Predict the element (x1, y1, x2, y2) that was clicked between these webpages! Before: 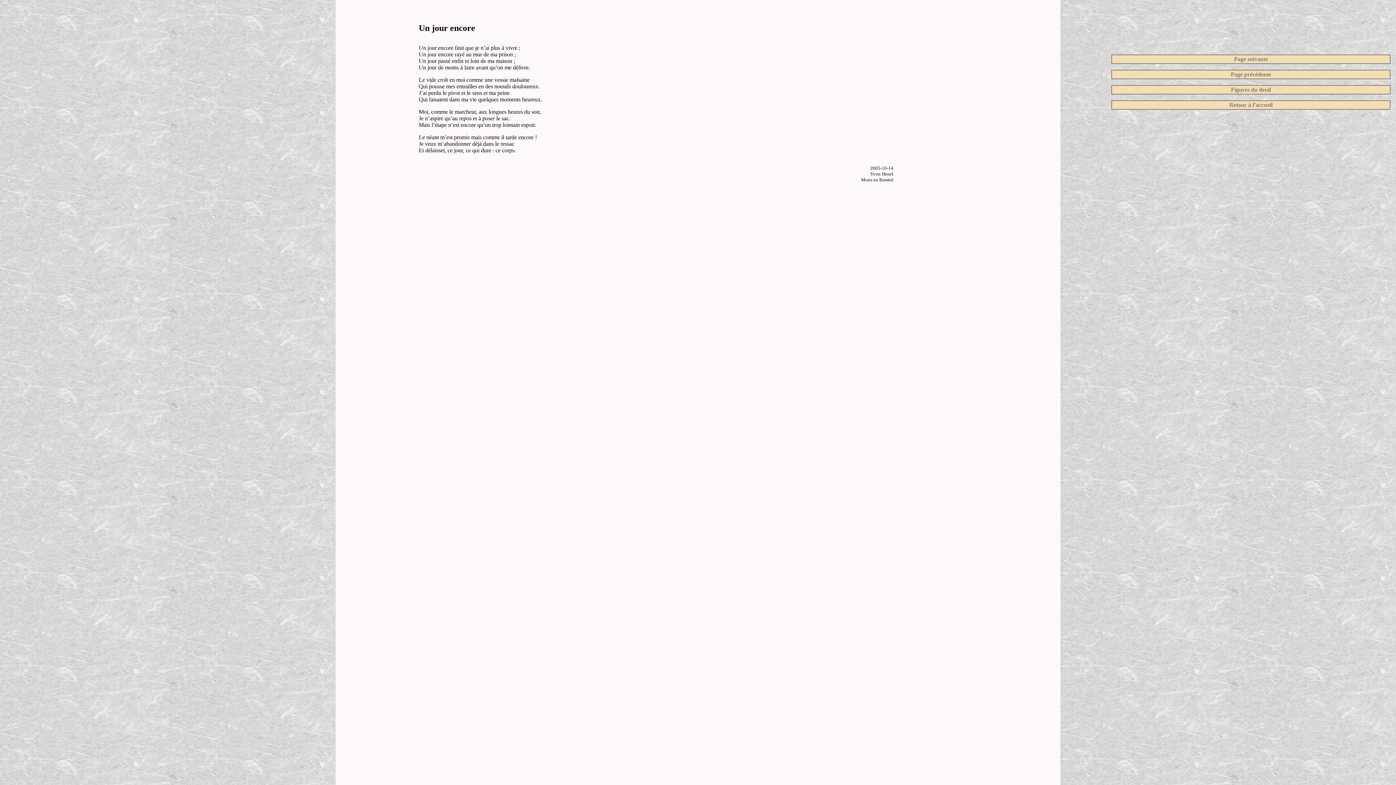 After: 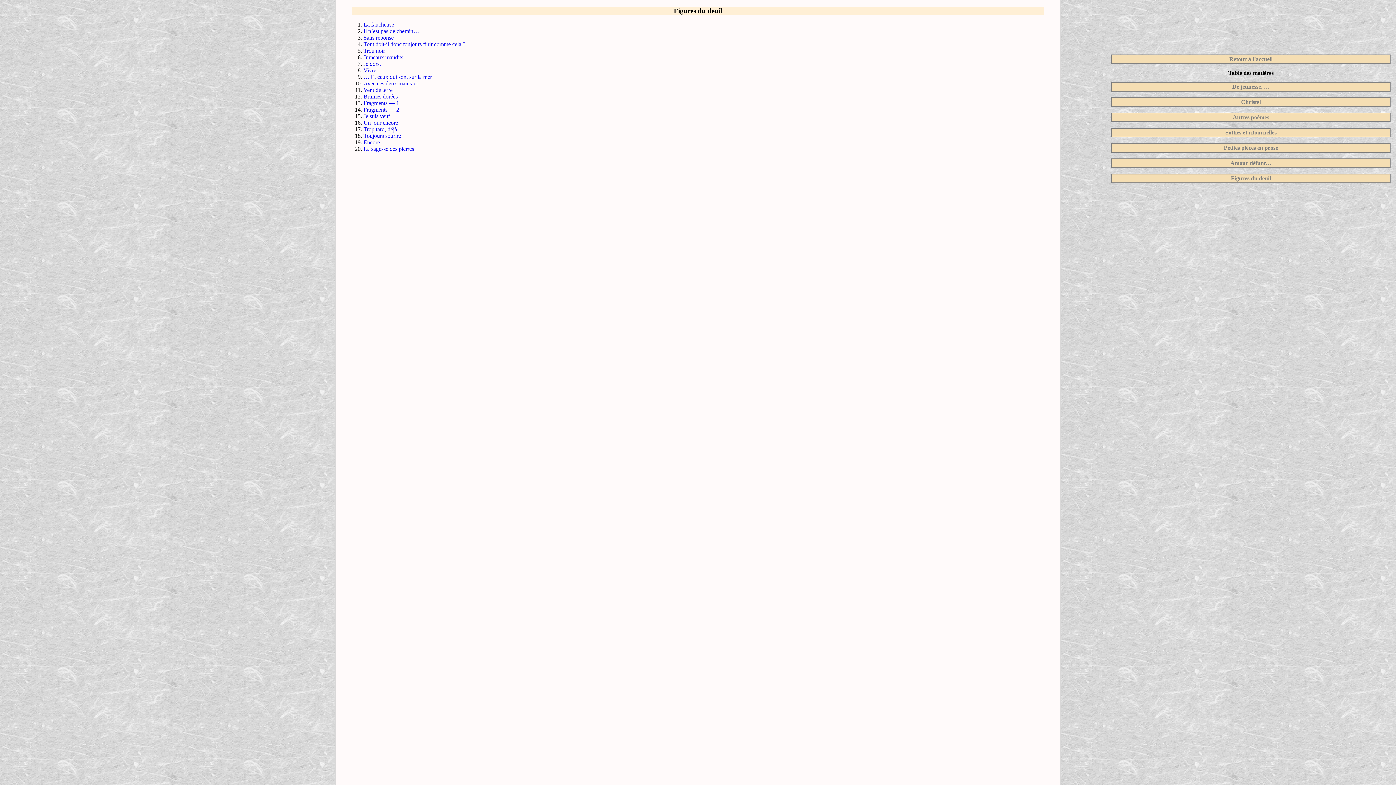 Action: label: Figures du deuil bbox: (1231, 86, 1271, 92)